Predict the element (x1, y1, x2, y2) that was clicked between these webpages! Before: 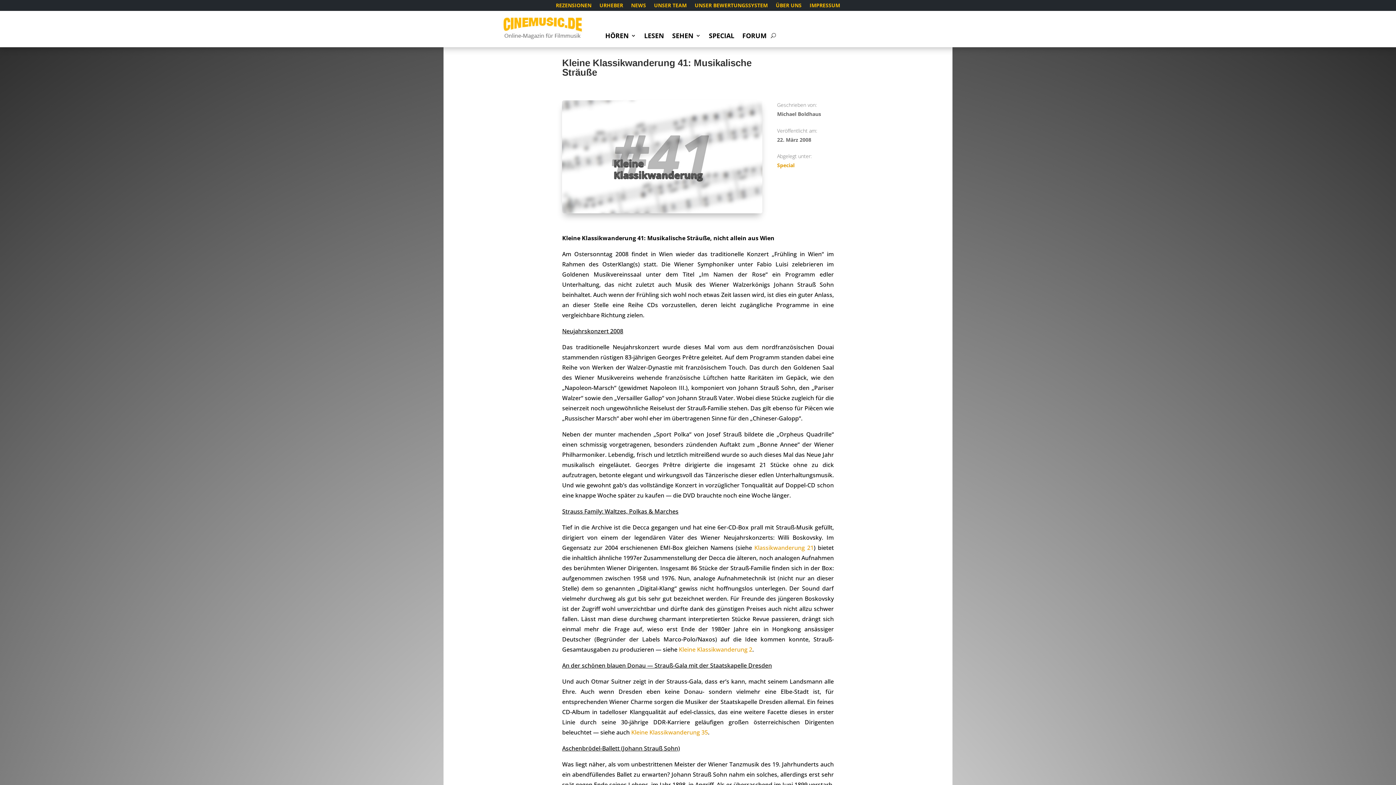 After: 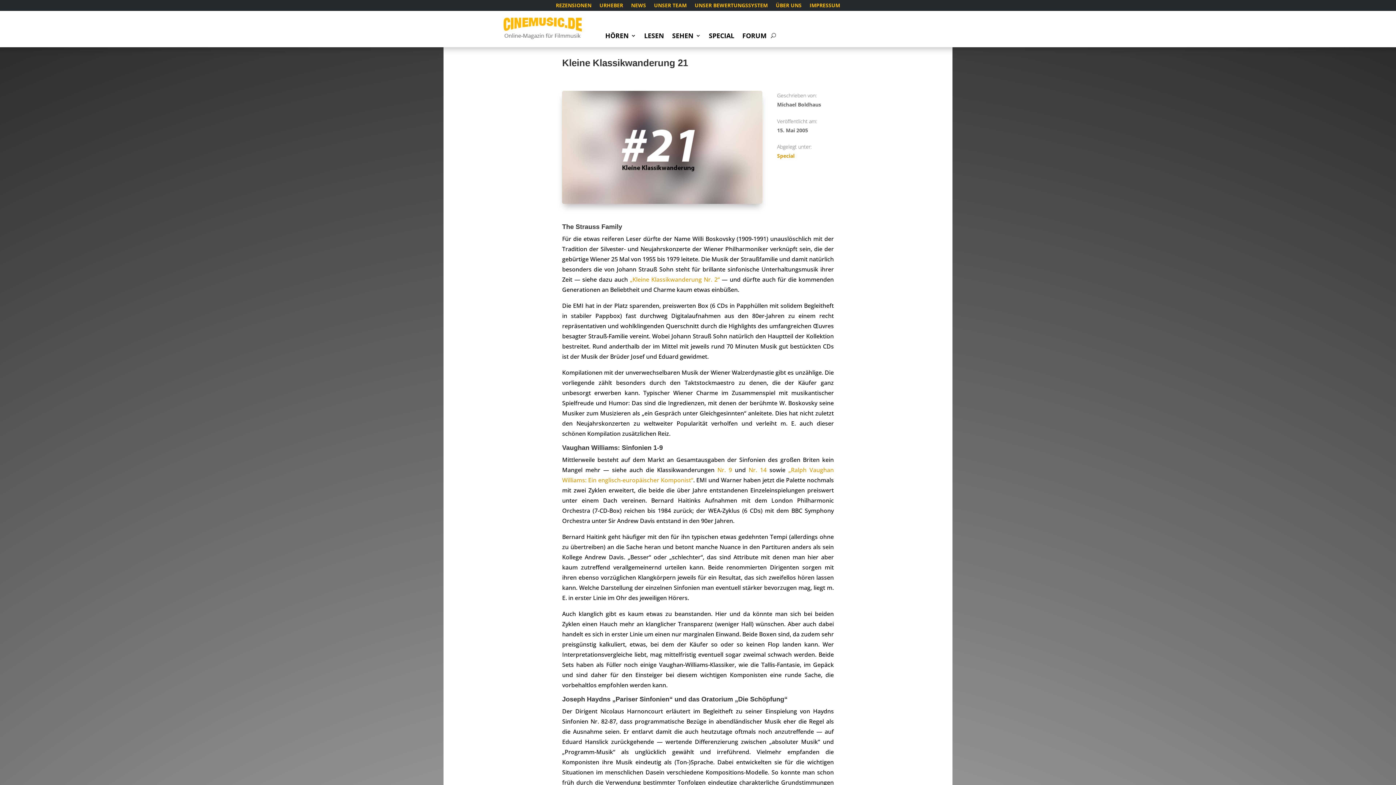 Action: label: Klassikwanderung 21 bbox: (754, 543, 813, 551)